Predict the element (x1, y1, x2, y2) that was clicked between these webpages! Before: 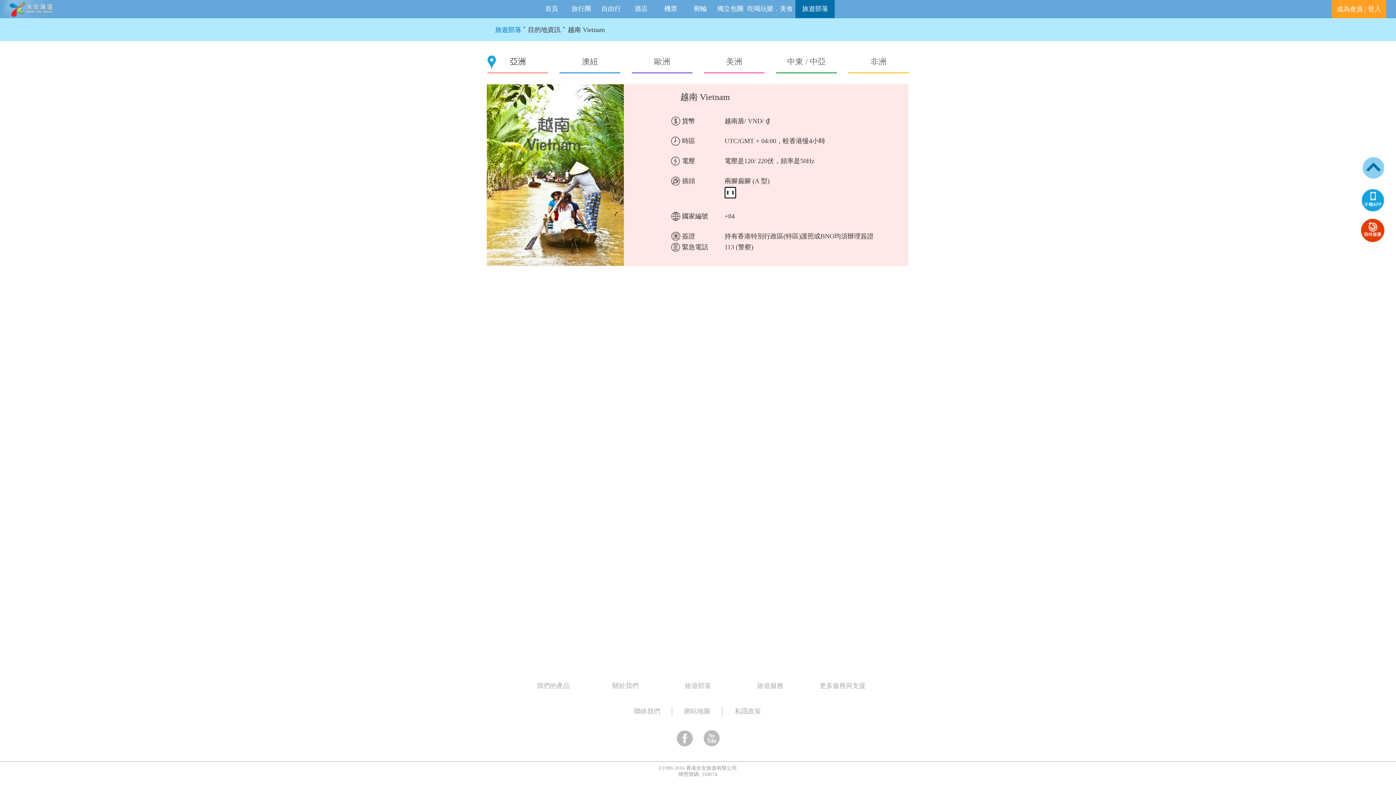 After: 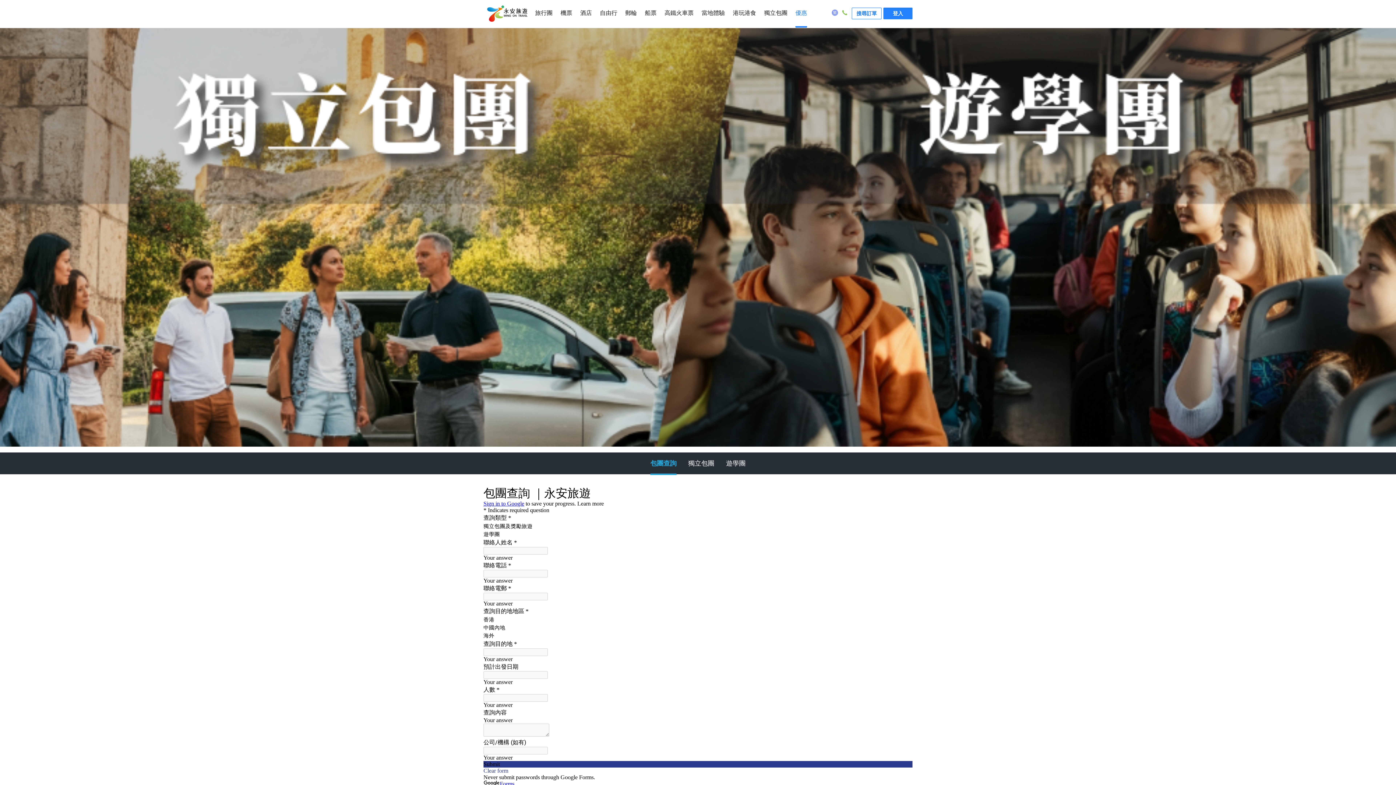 Action: bbox: (716, 0, 745, 18) label: 獨立包團